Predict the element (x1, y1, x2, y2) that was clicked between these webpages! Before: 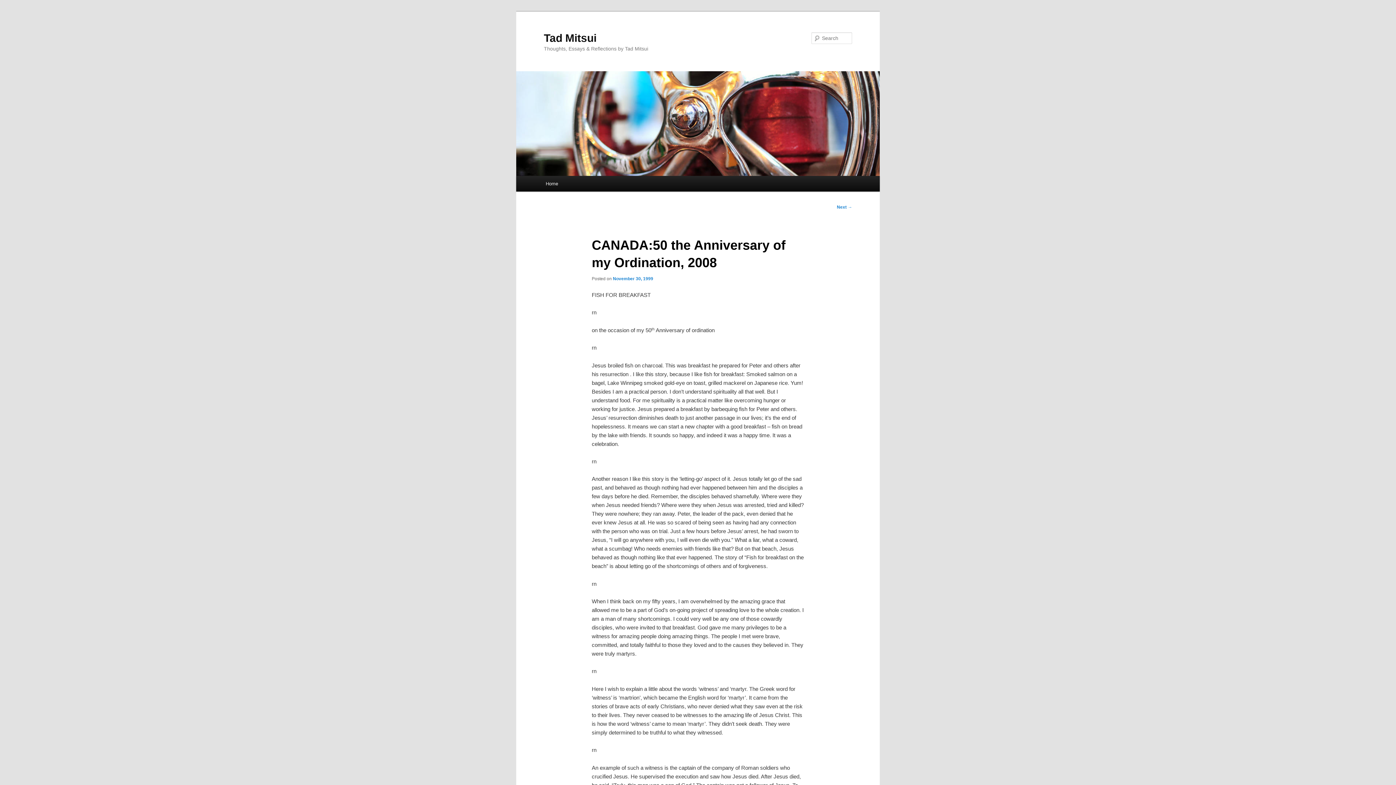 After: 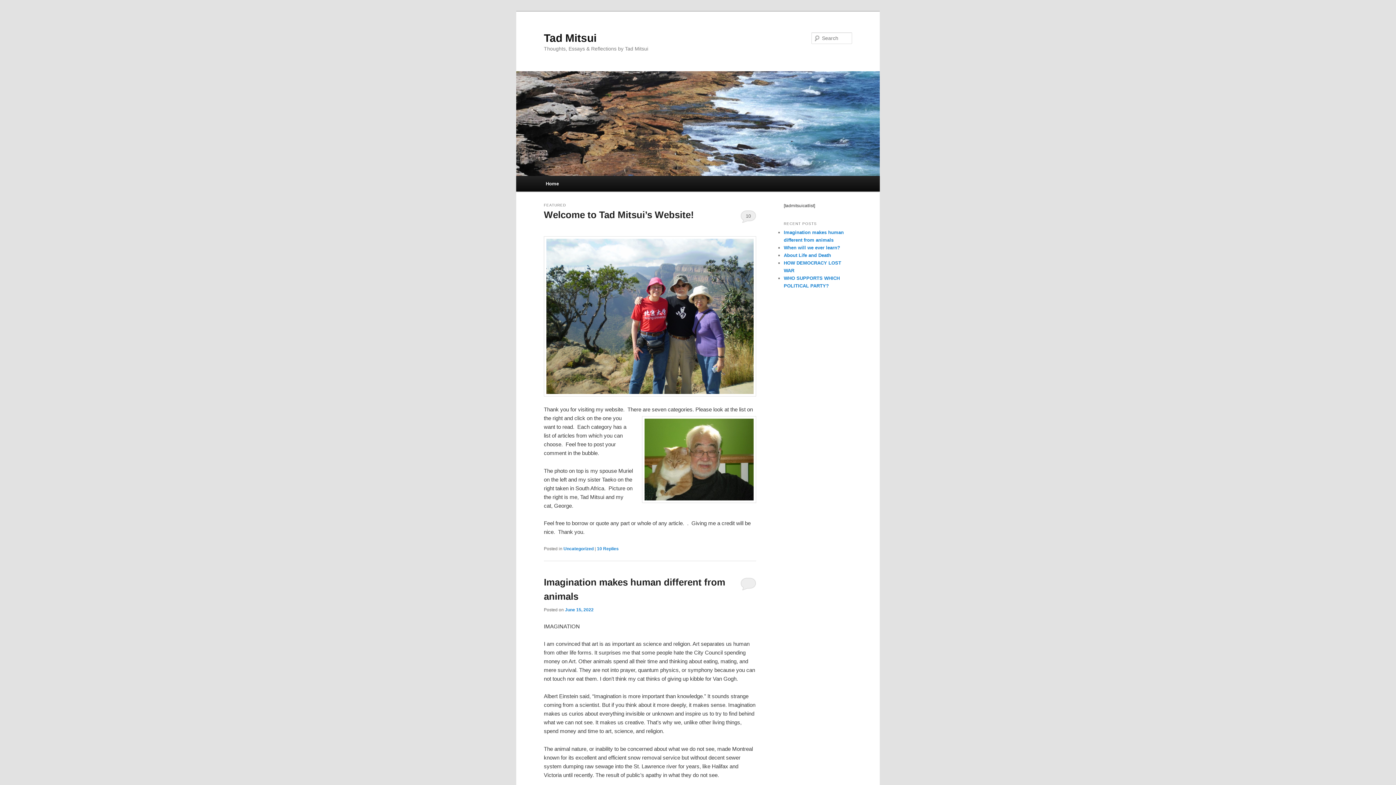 Action: bbox: (516, 71, 880, 176)